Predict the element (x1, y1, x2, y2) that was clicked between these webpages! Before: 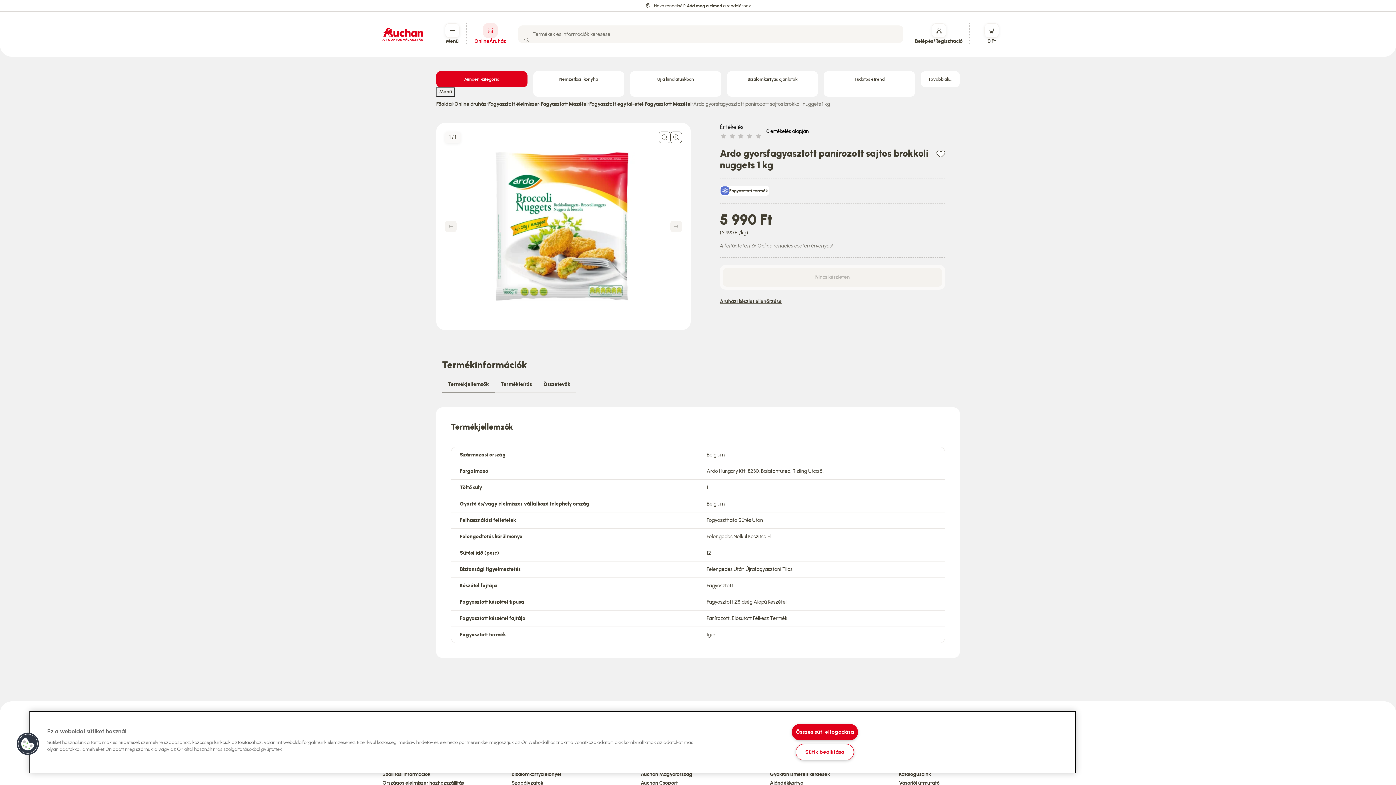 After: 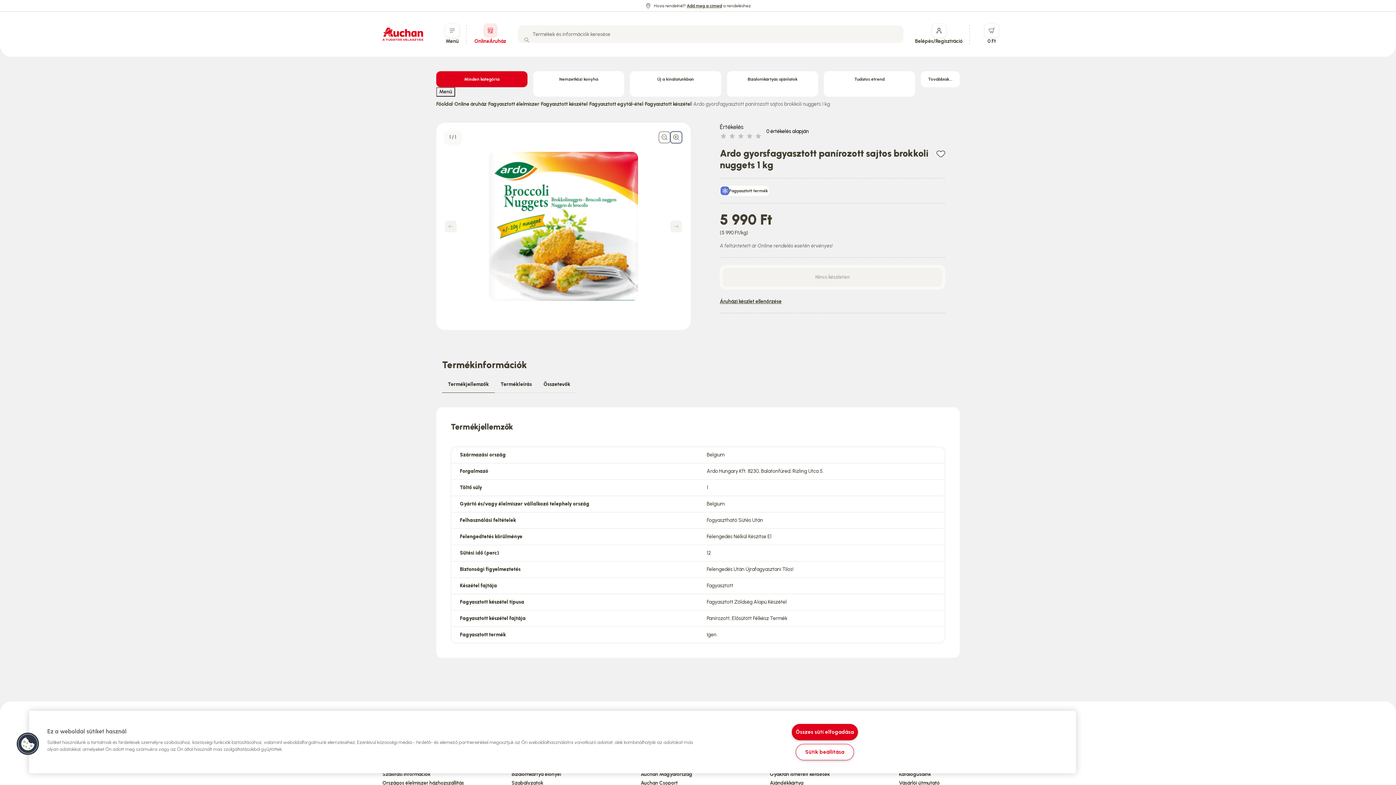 Action: bbox: (670, 131, 682, 143)